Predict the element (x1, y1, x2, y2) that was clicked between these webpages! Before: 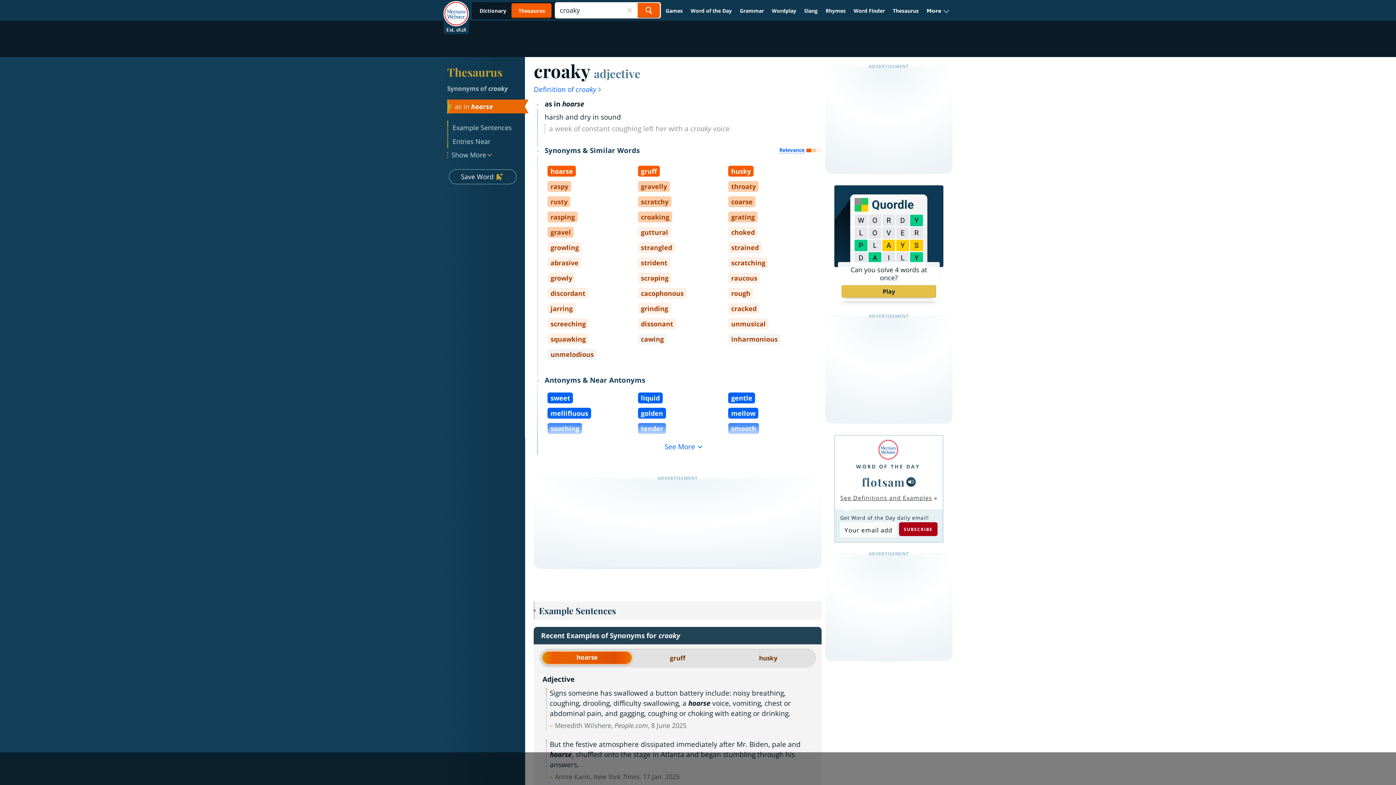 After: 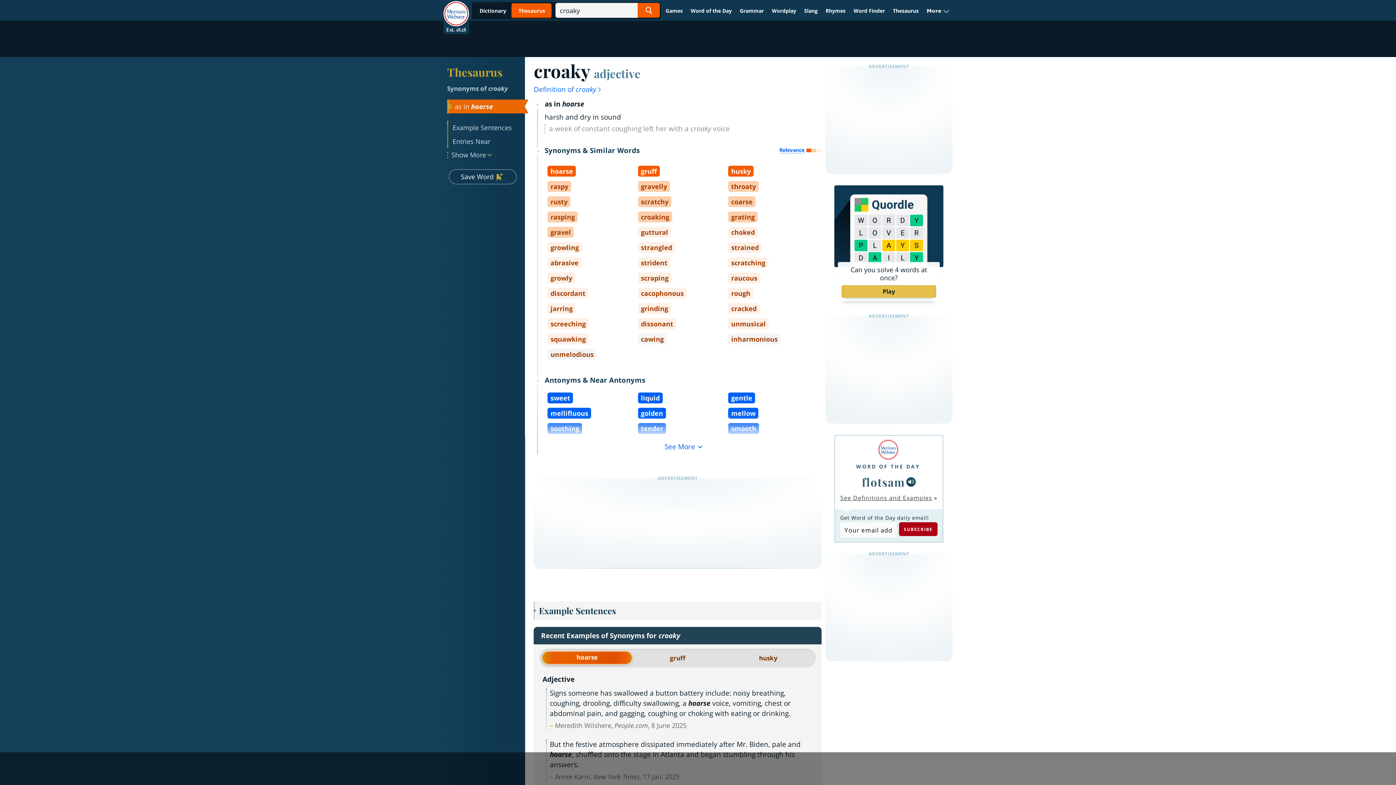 Action: bbox: (447, 84, 508, 92) label: Synonyms of croaky